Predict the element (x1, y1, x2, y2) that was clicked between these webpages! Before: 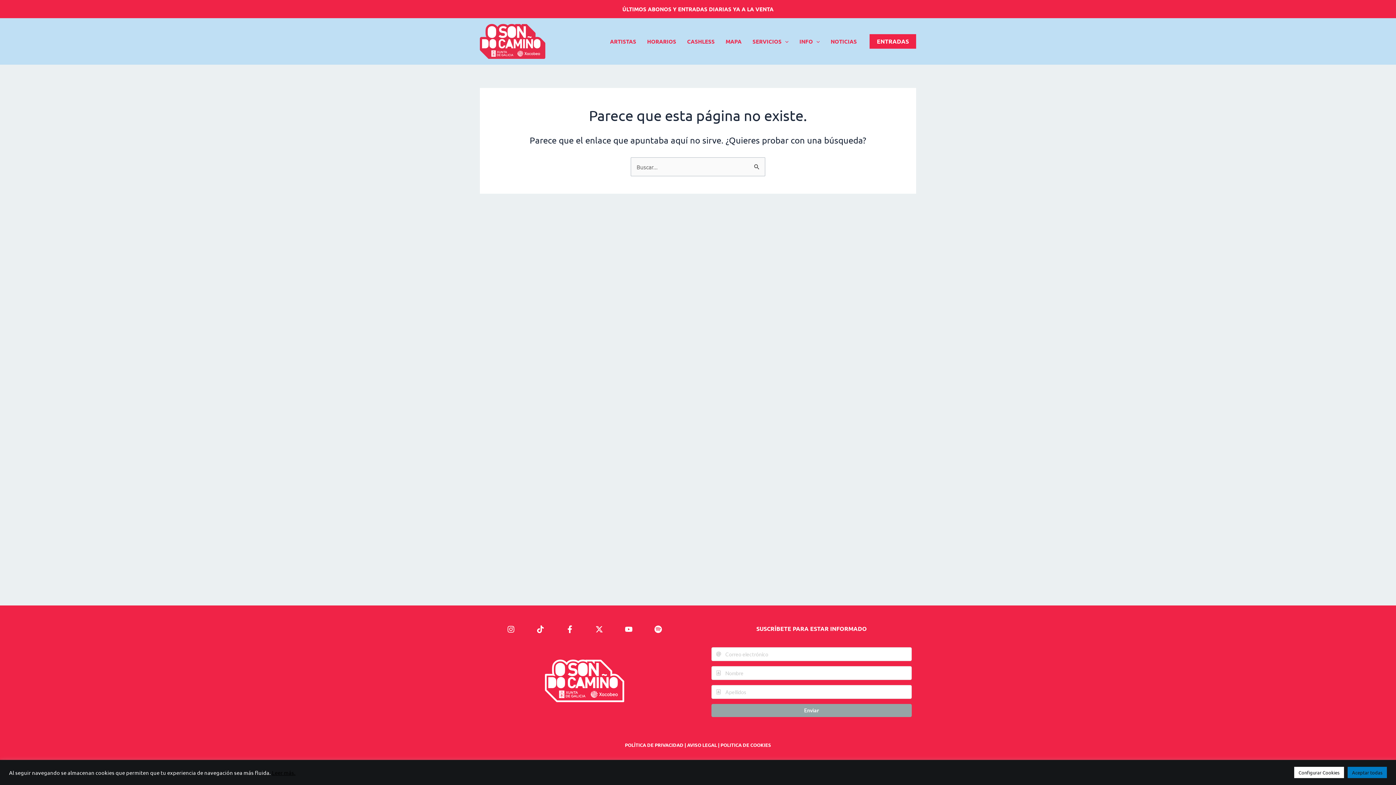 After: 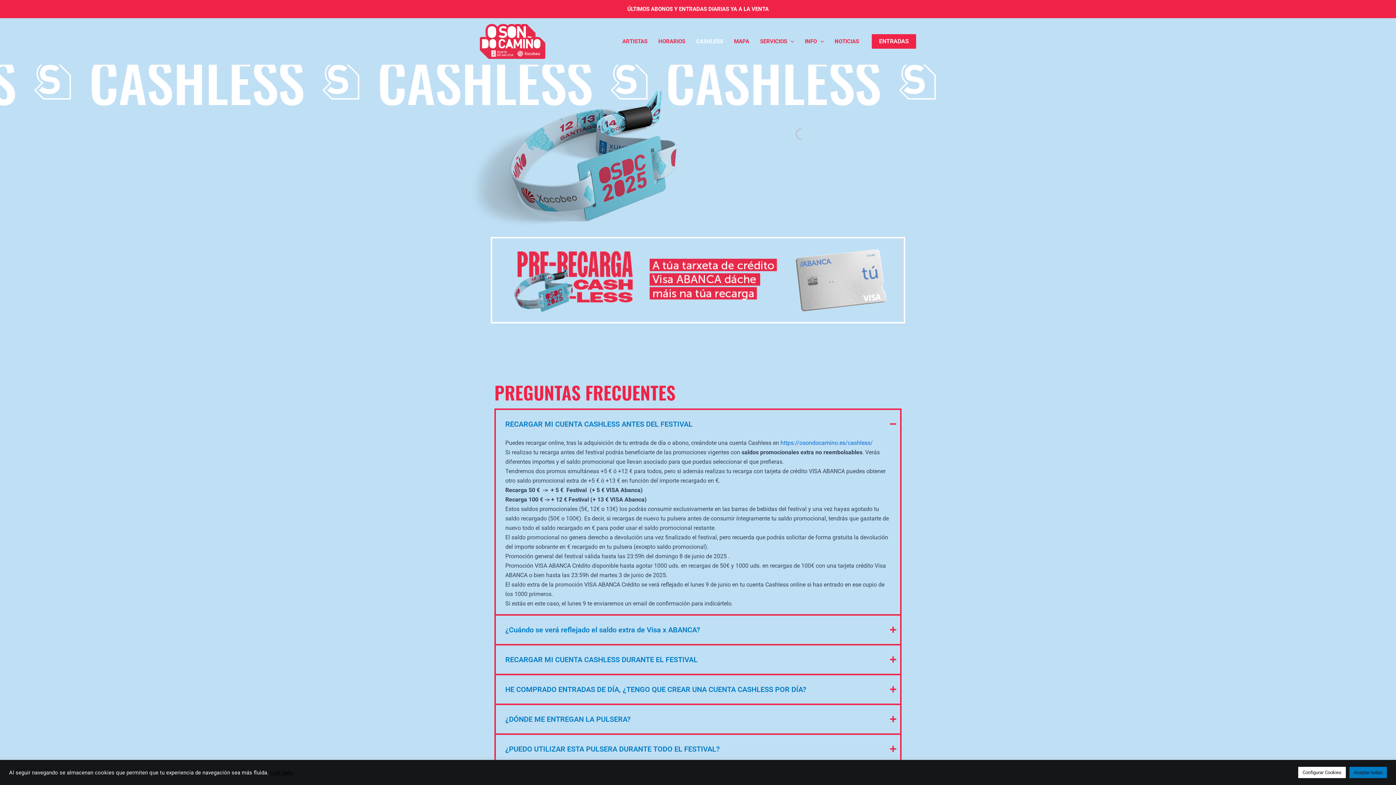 Action: bbox: (681, 35, 720, 46) label: CASHLESS